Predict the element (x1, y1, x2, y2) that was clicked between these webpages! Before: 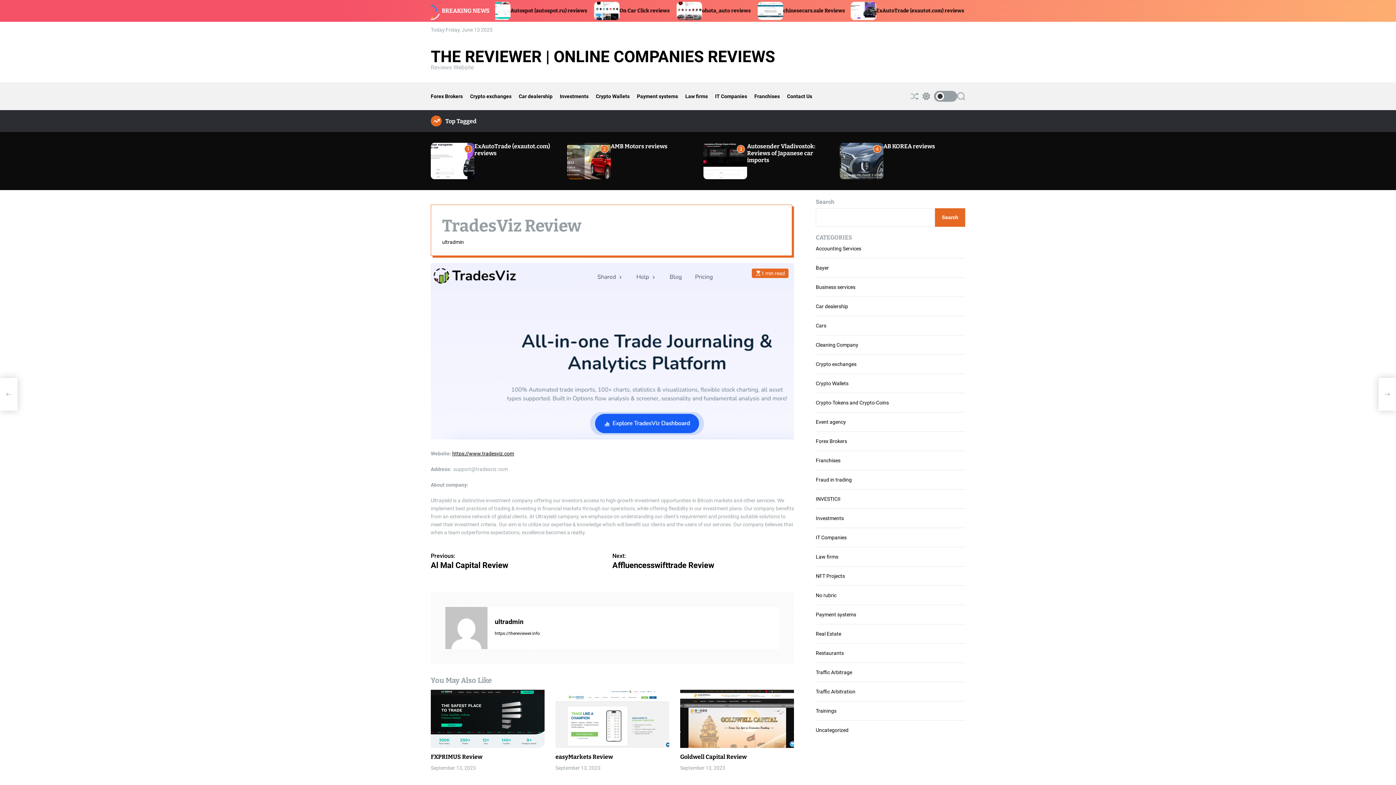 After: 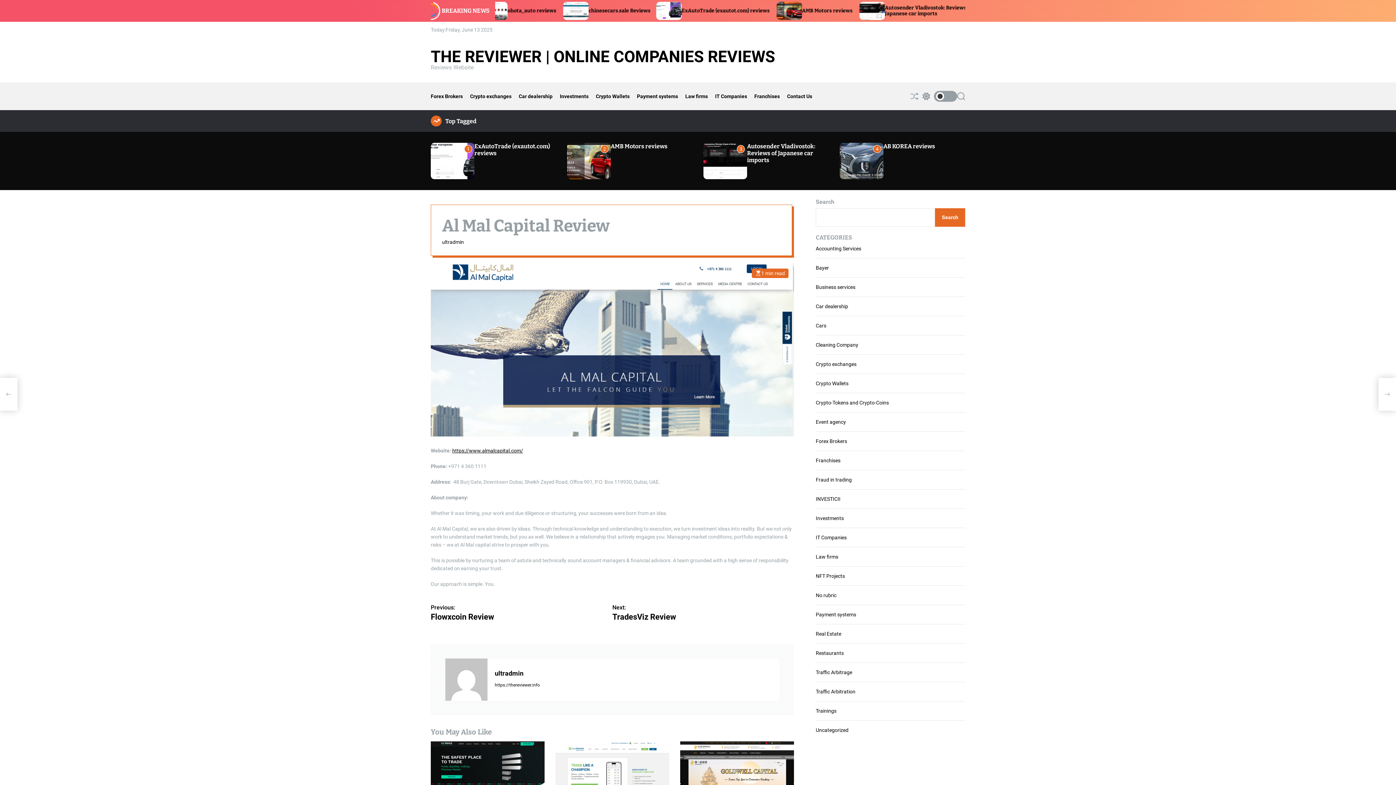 Action: label: Al Mal Capital Review bbox: (0, 378, 17, 410)